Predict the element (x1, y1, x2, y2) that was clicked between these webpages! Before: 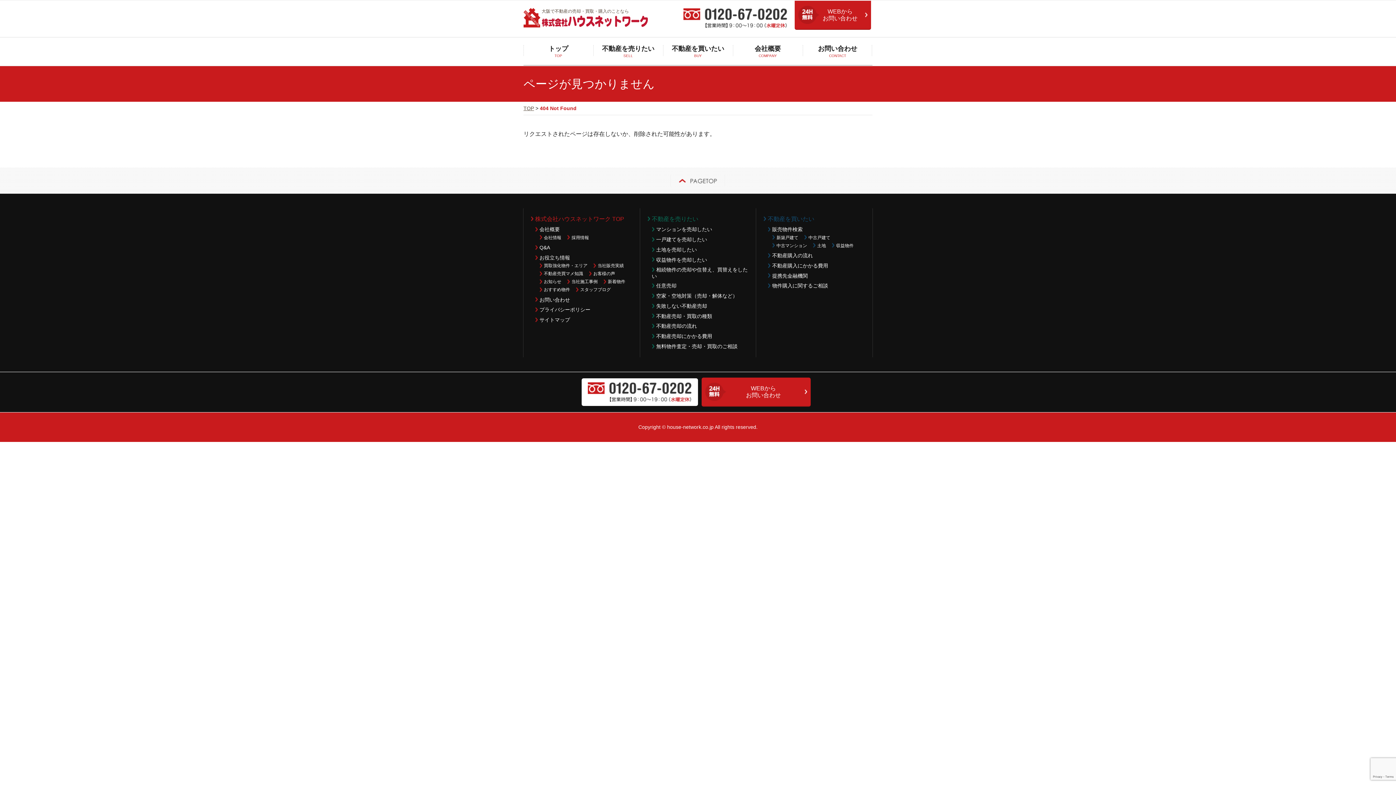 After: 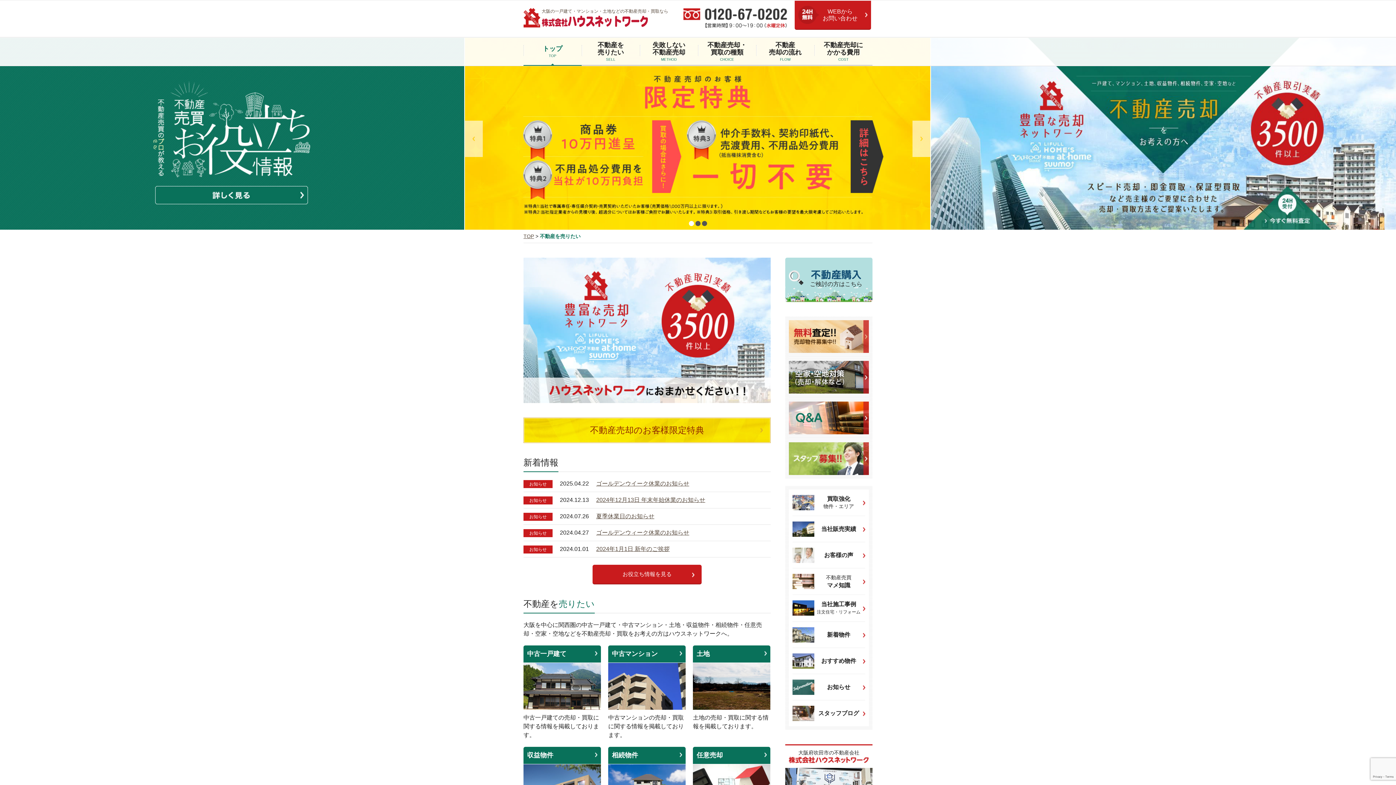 Action: bbox: (593, 37, 663, 65) label: 不動産を売りたい
SELL